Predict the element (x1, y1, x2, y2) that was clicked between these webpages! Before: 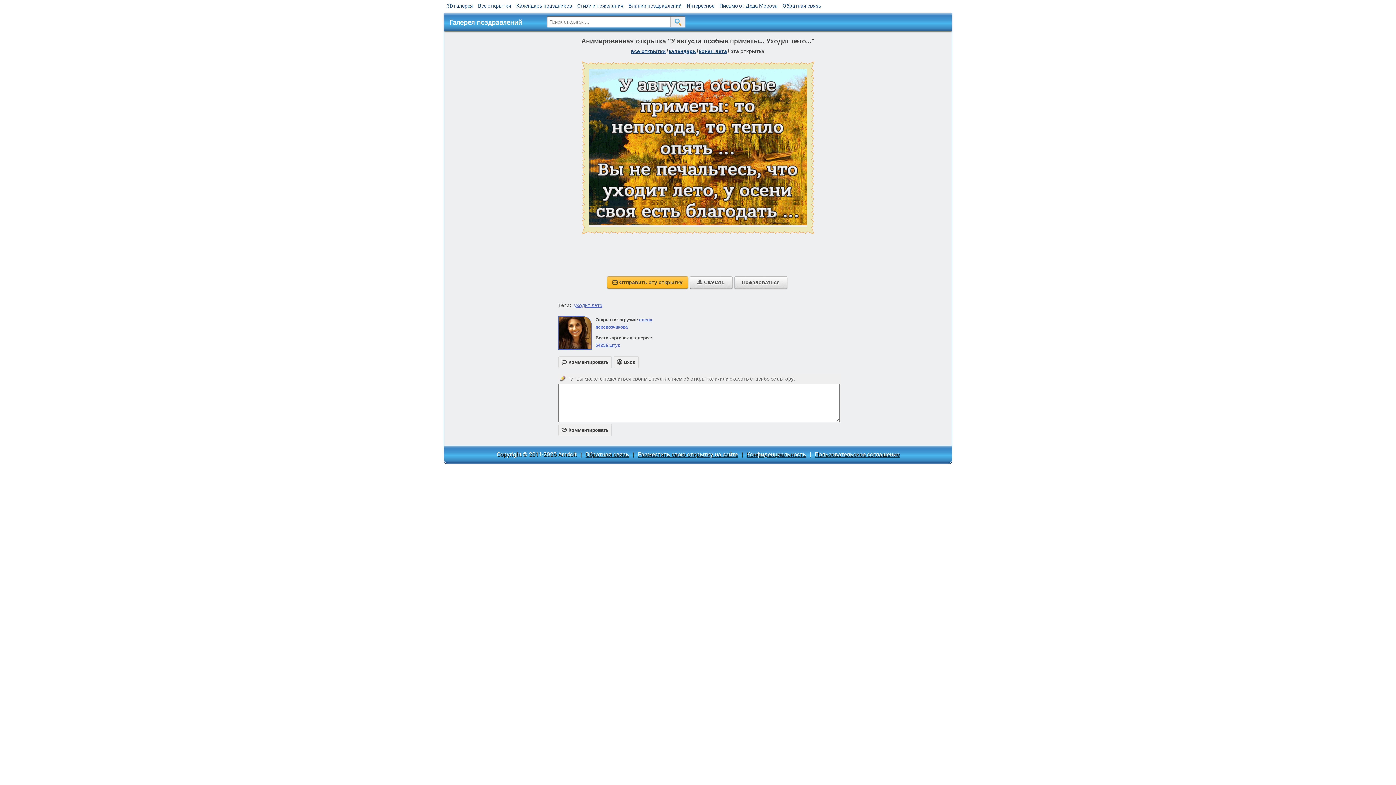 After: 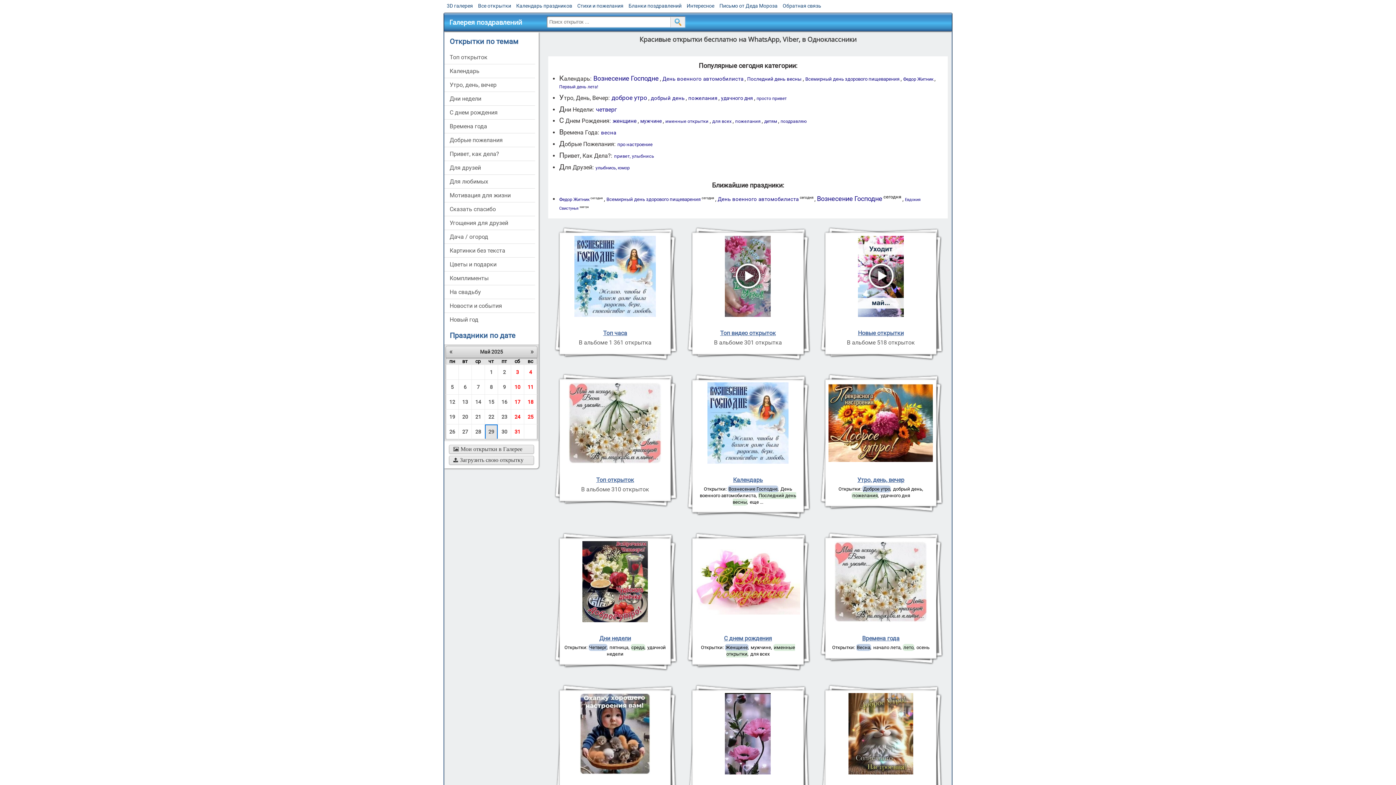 Action: label: Все открытки bbox: (478, 2, 511, 8)